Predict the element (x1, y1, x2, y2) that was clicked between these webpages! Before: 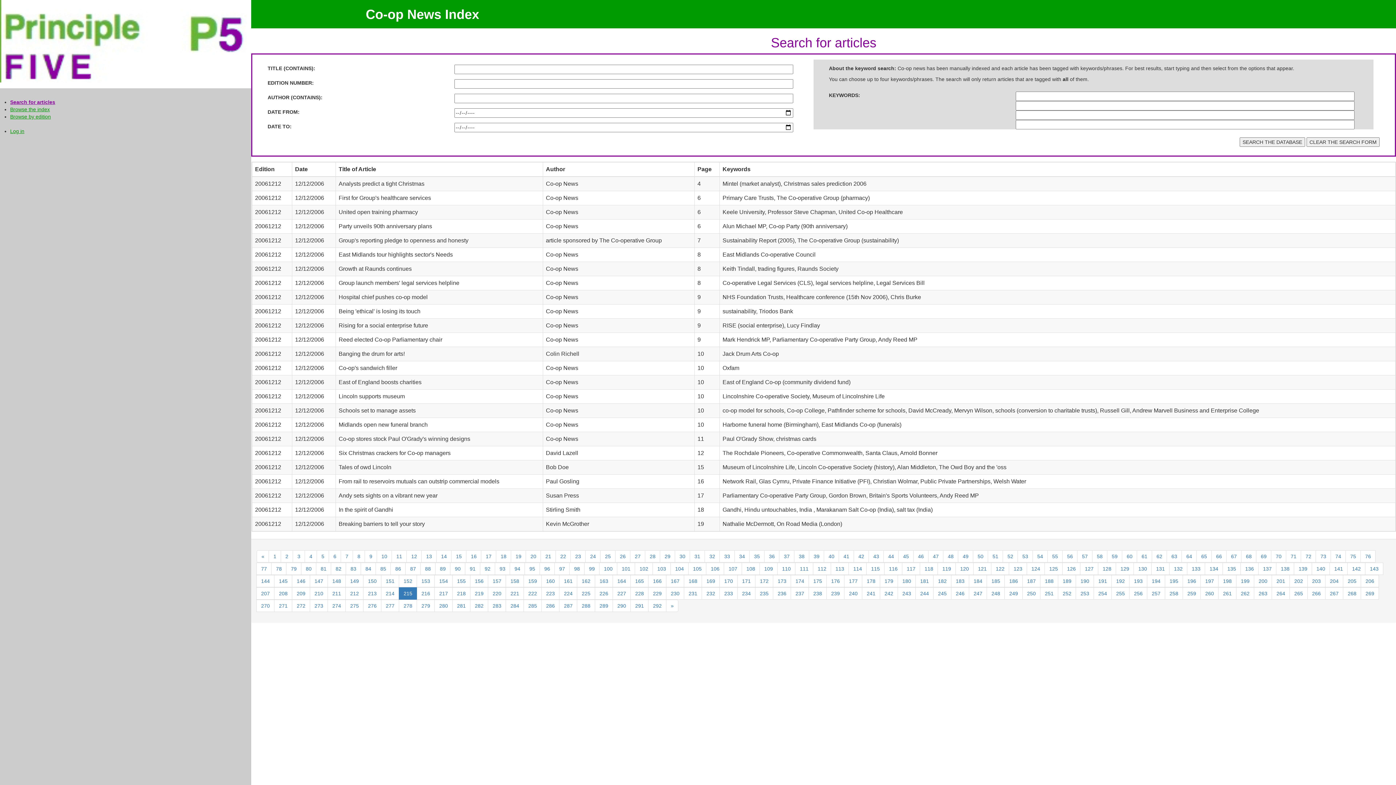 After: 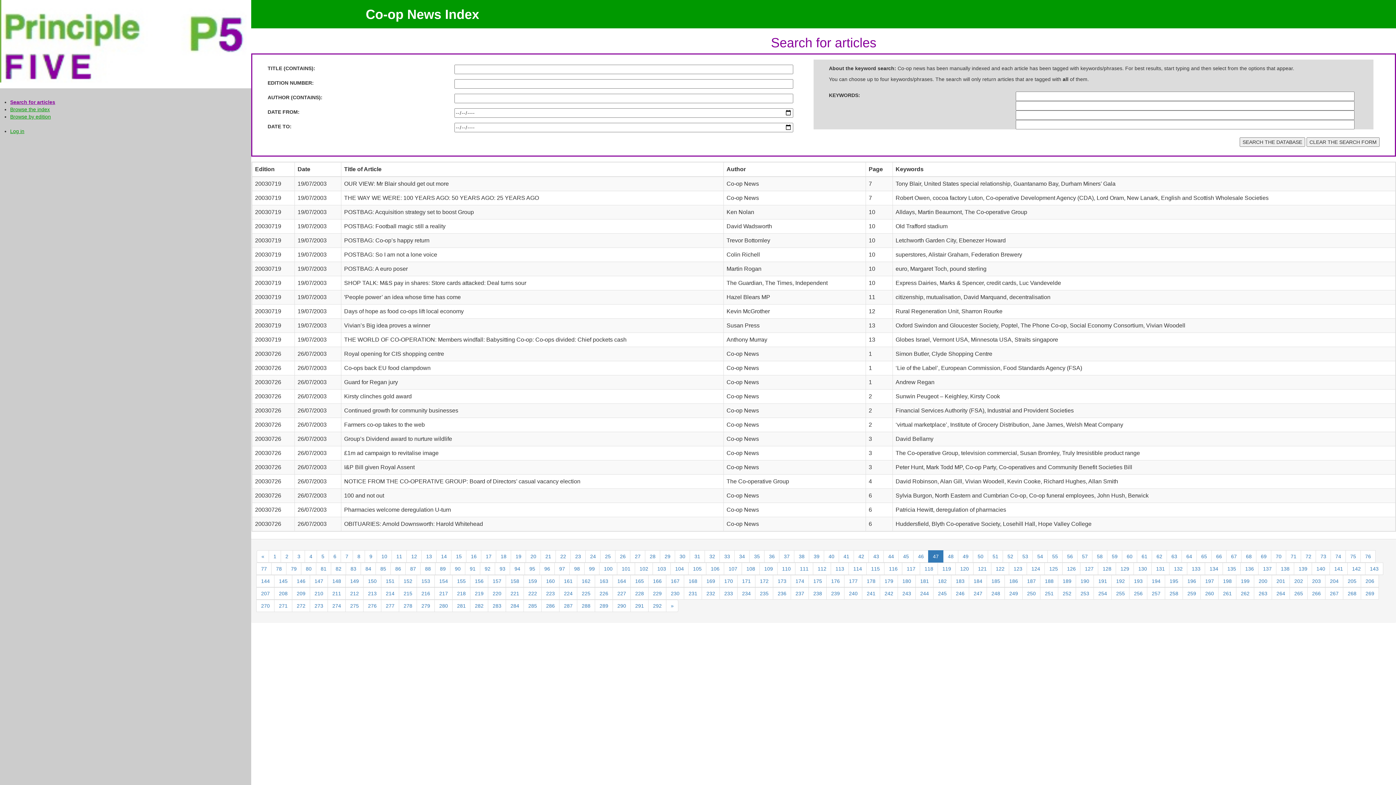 Action: bbox: (928, 550, 943, 562) label: 47